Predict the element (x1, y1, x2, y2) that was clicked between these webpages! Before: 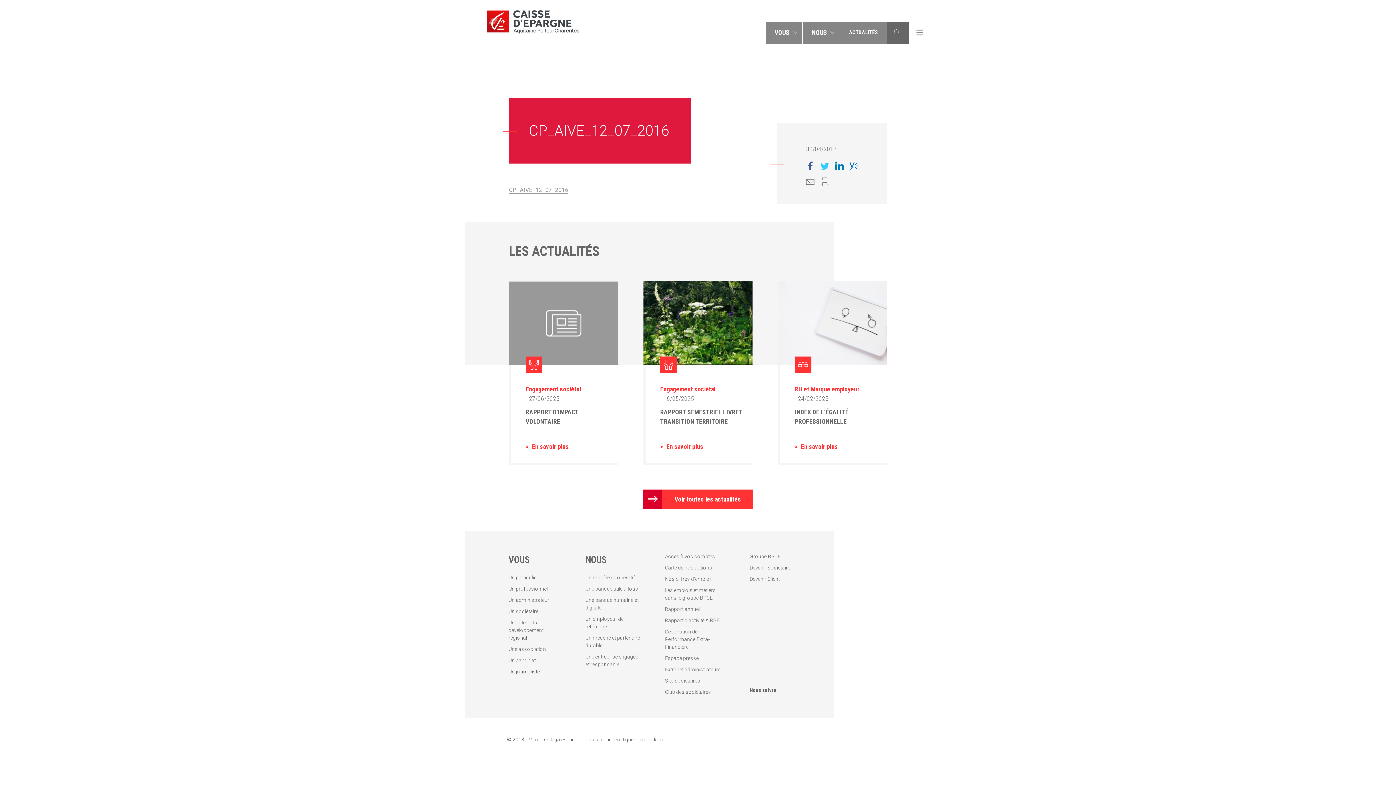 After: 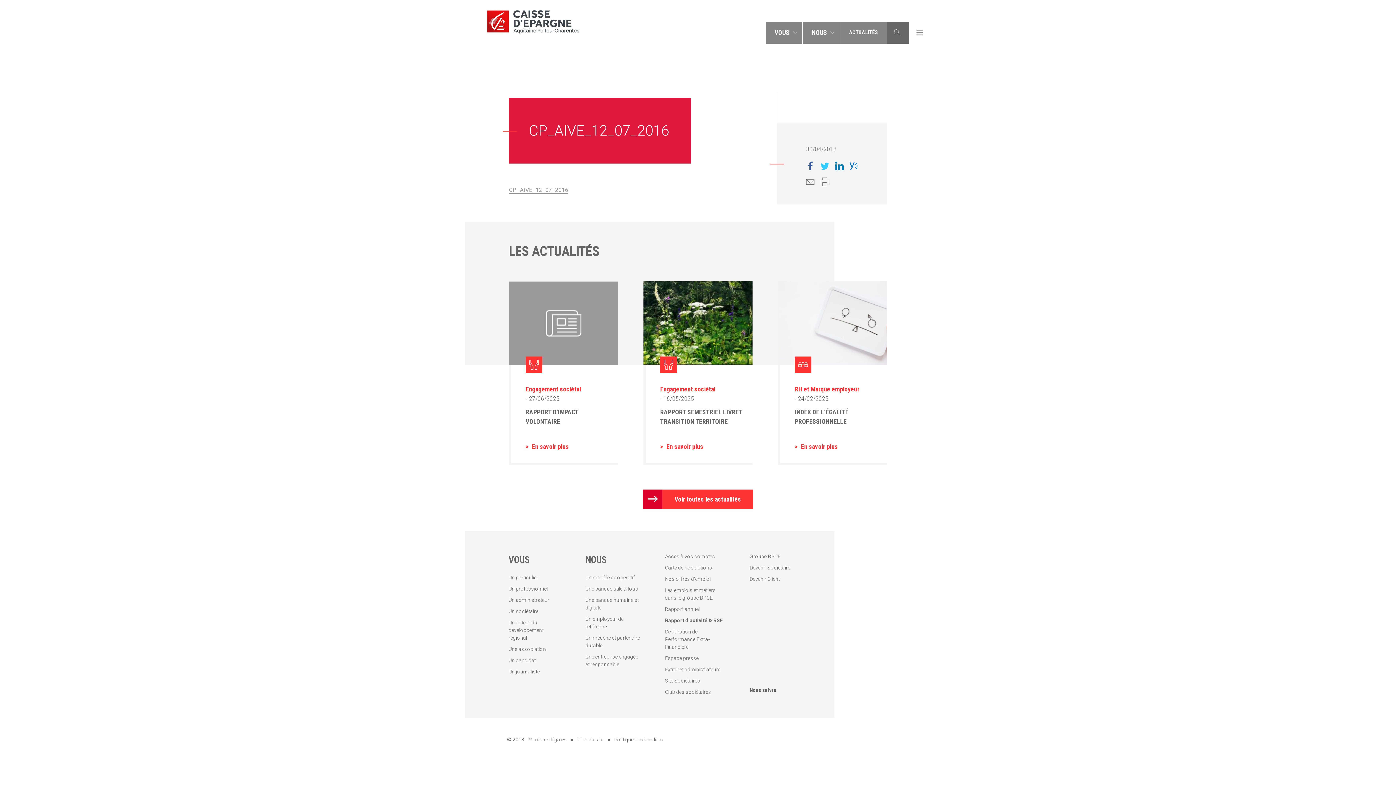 Action: label: Rapport d'activité & RSE bbox: (665, 617, 727, 625)